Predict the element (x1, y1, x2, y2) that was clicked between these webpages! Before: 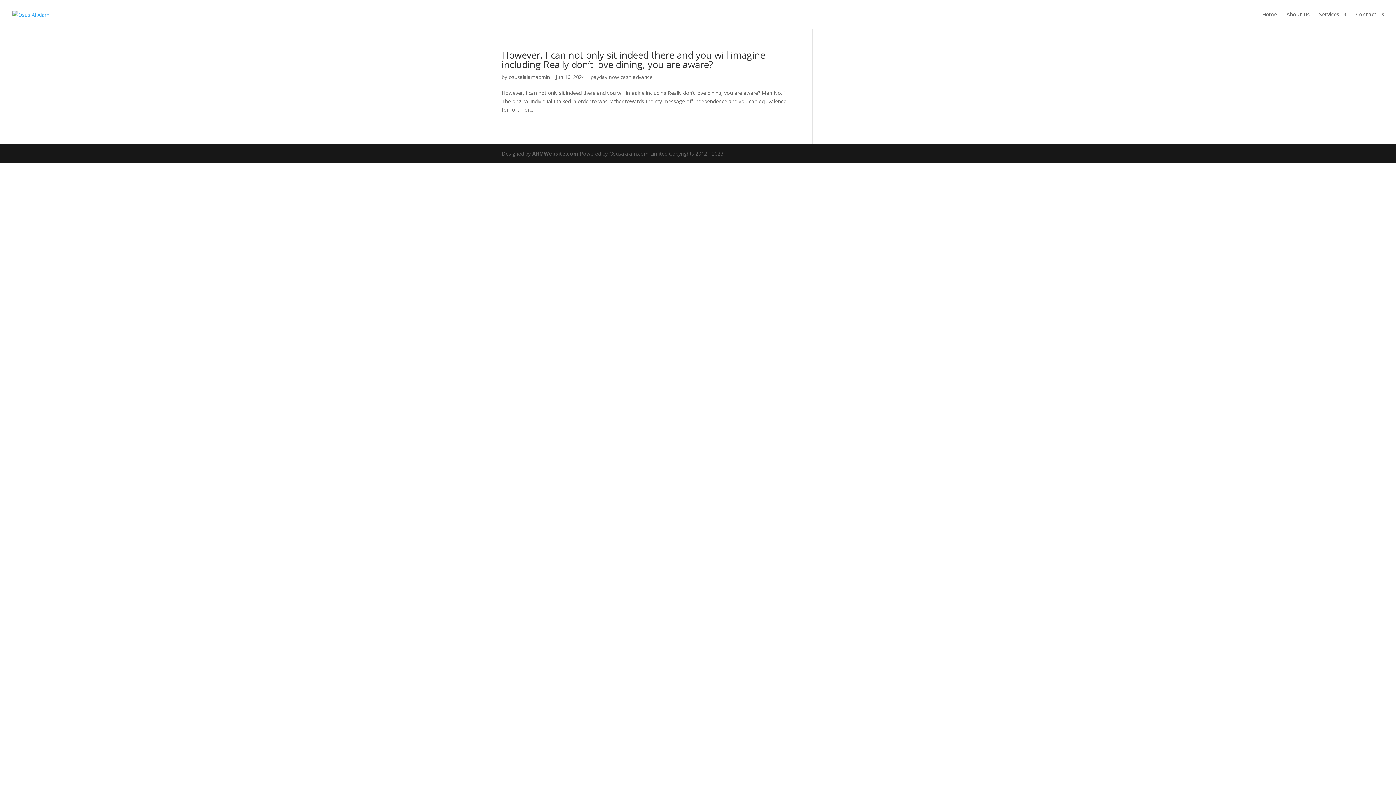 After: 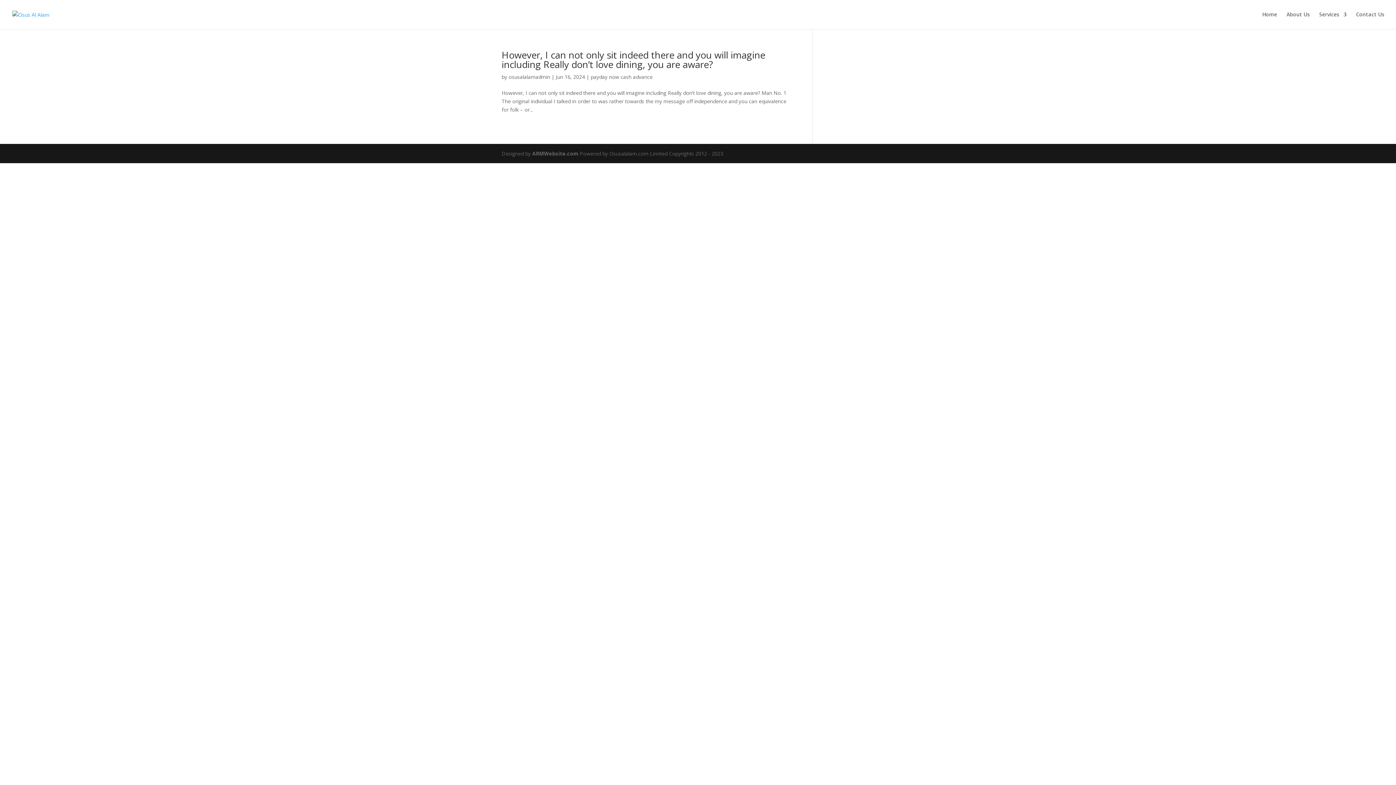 Action: label: payday now cash advance bbox: (590, 73, 652, 80)